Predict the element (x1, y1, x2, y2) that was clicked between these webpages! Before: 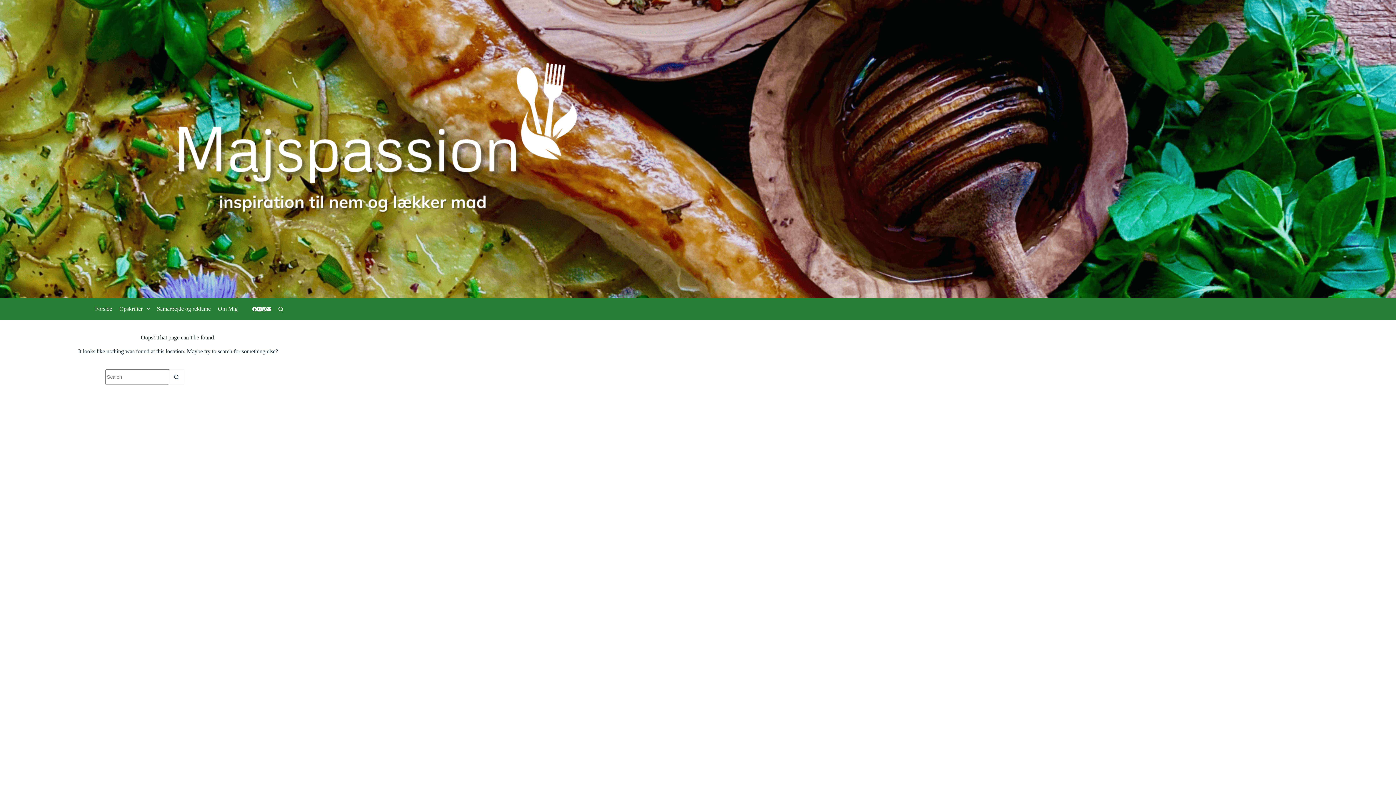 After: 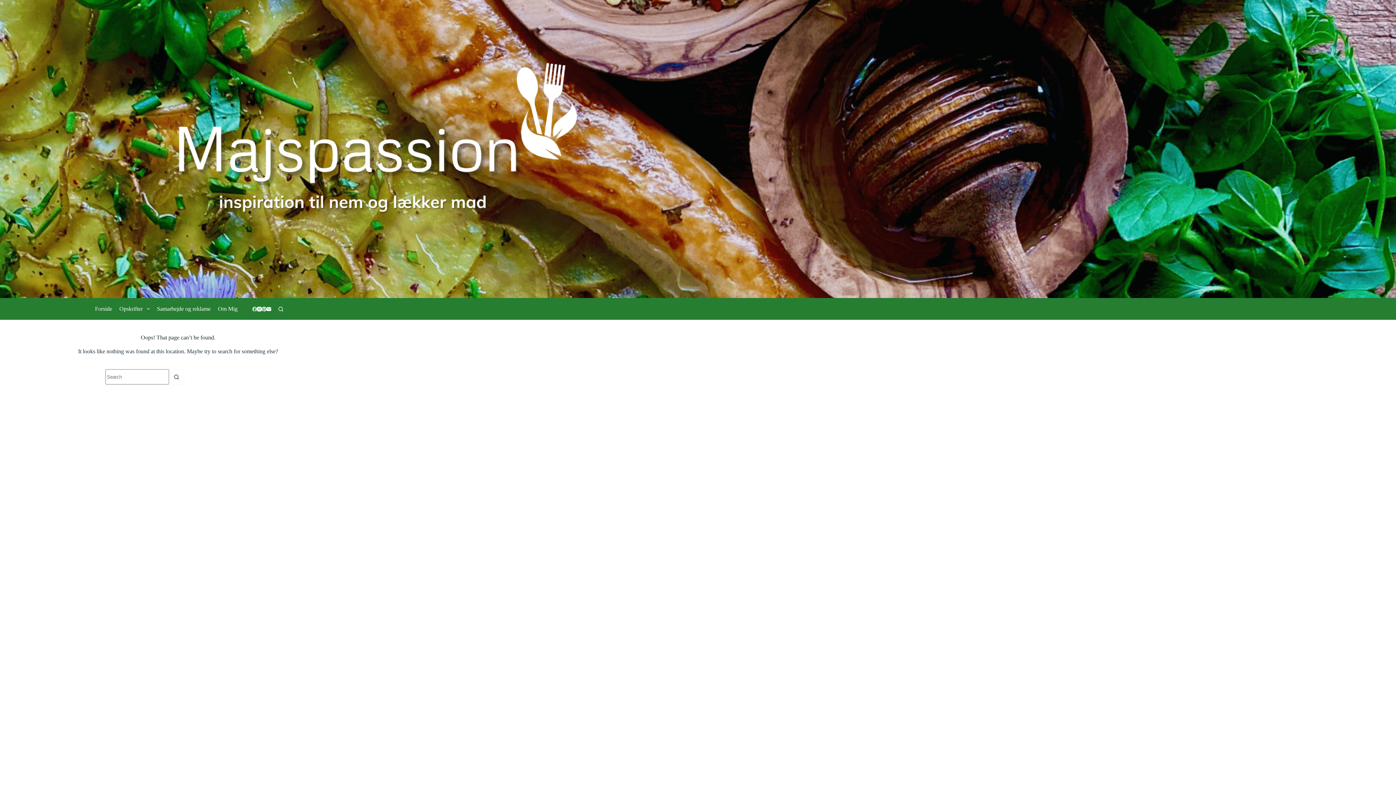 Action: bbox: (252, 306, 256, 311) label: Facebook